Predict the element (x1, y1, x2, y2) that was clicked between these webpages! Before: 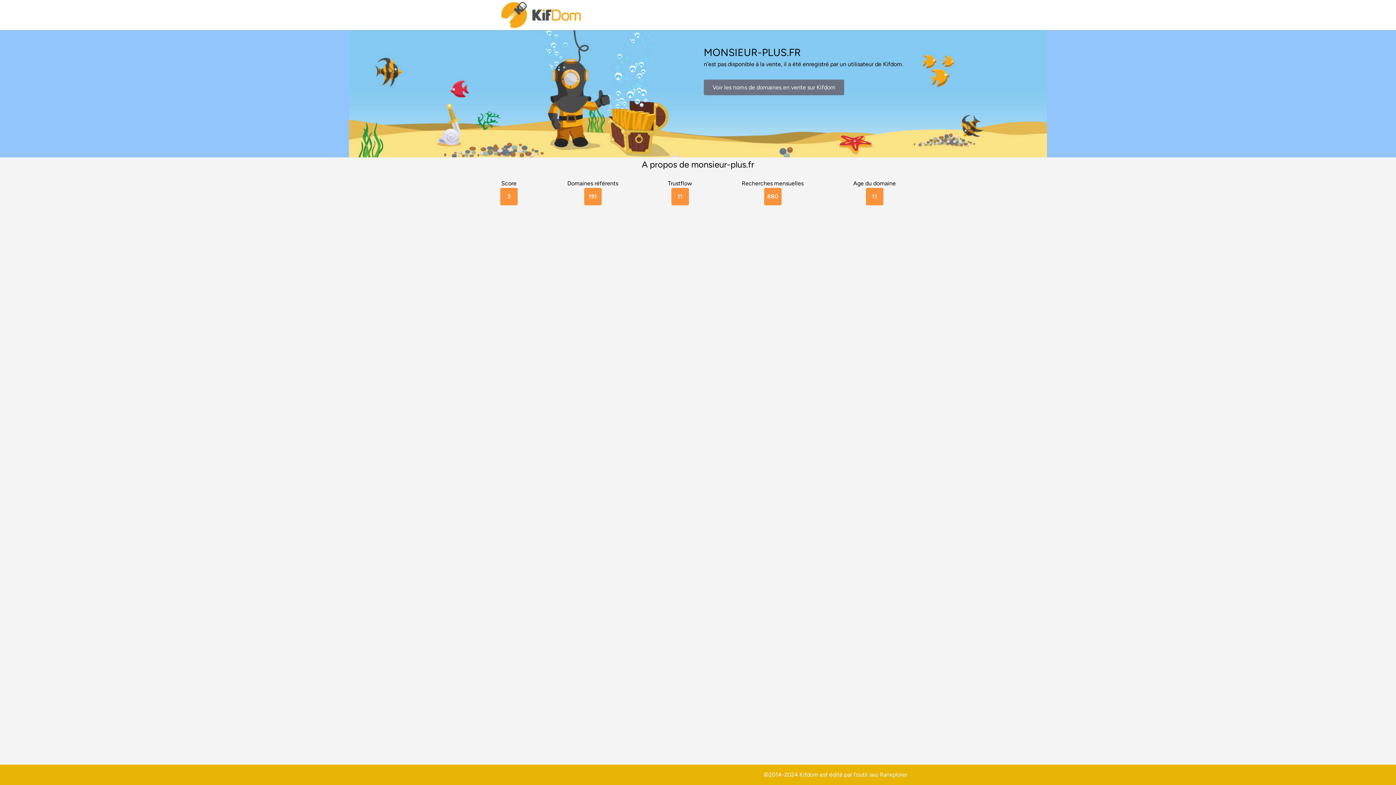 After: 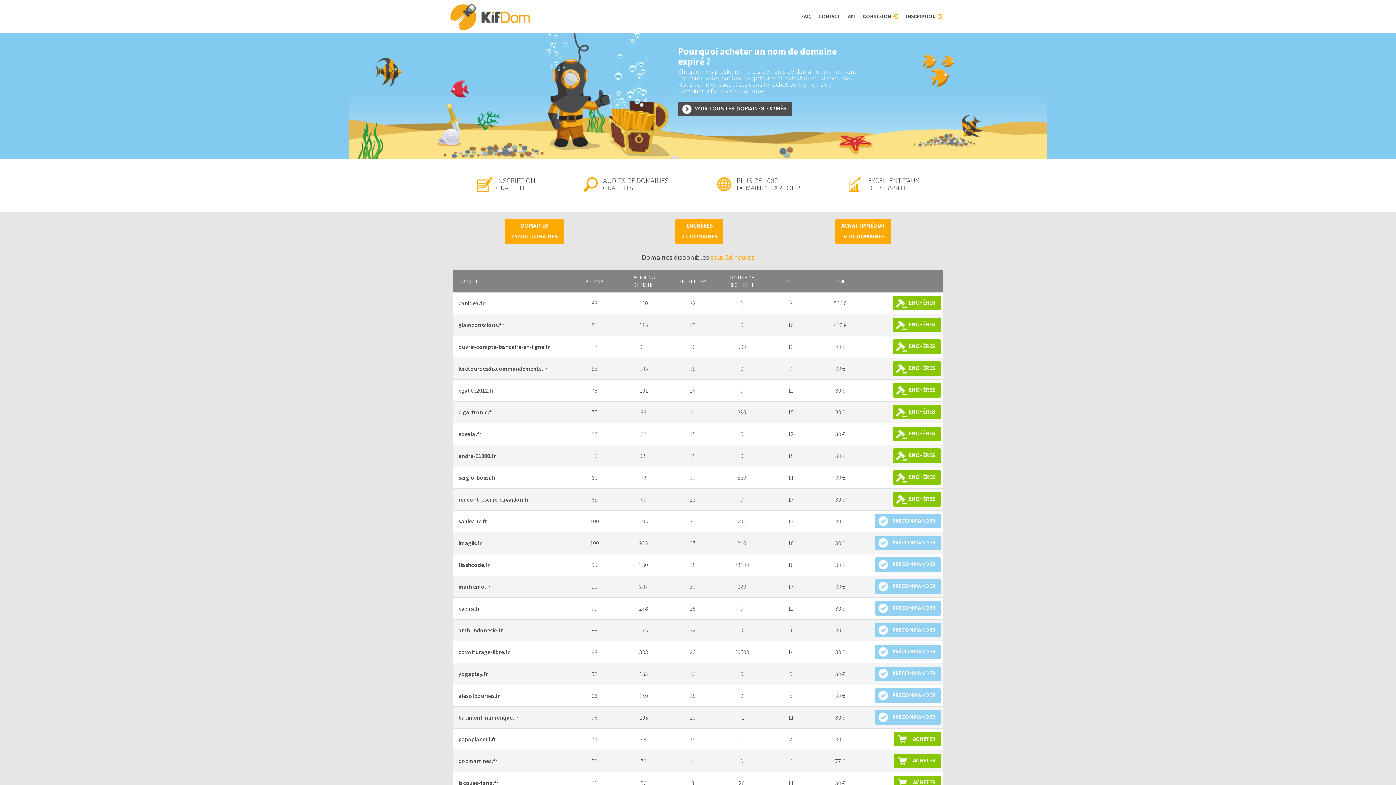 Action: bbox: (500, 0, 583, 30)